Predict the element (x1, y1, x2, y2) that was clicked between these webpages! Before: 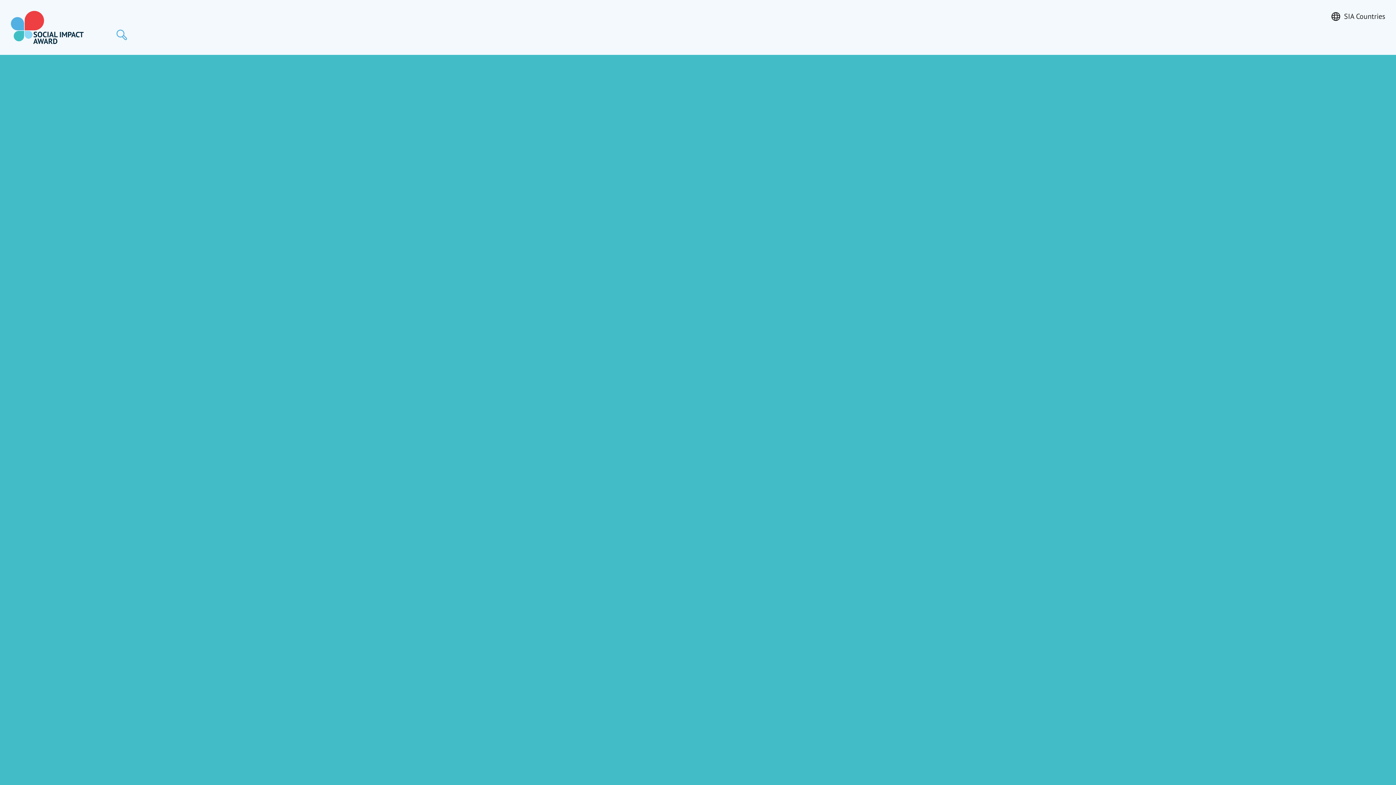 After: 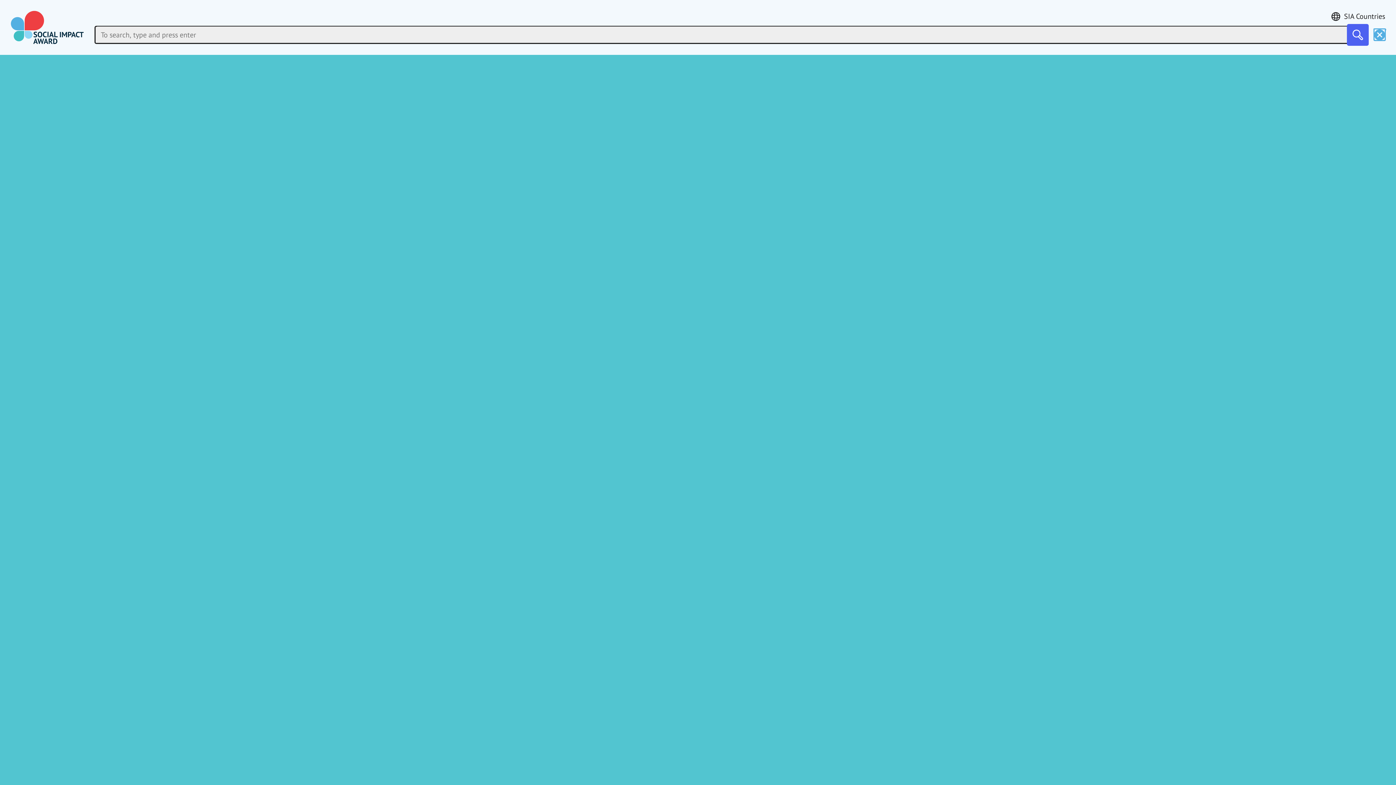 Action: label: Pretraga bbox: (116, 29, 127, 40)